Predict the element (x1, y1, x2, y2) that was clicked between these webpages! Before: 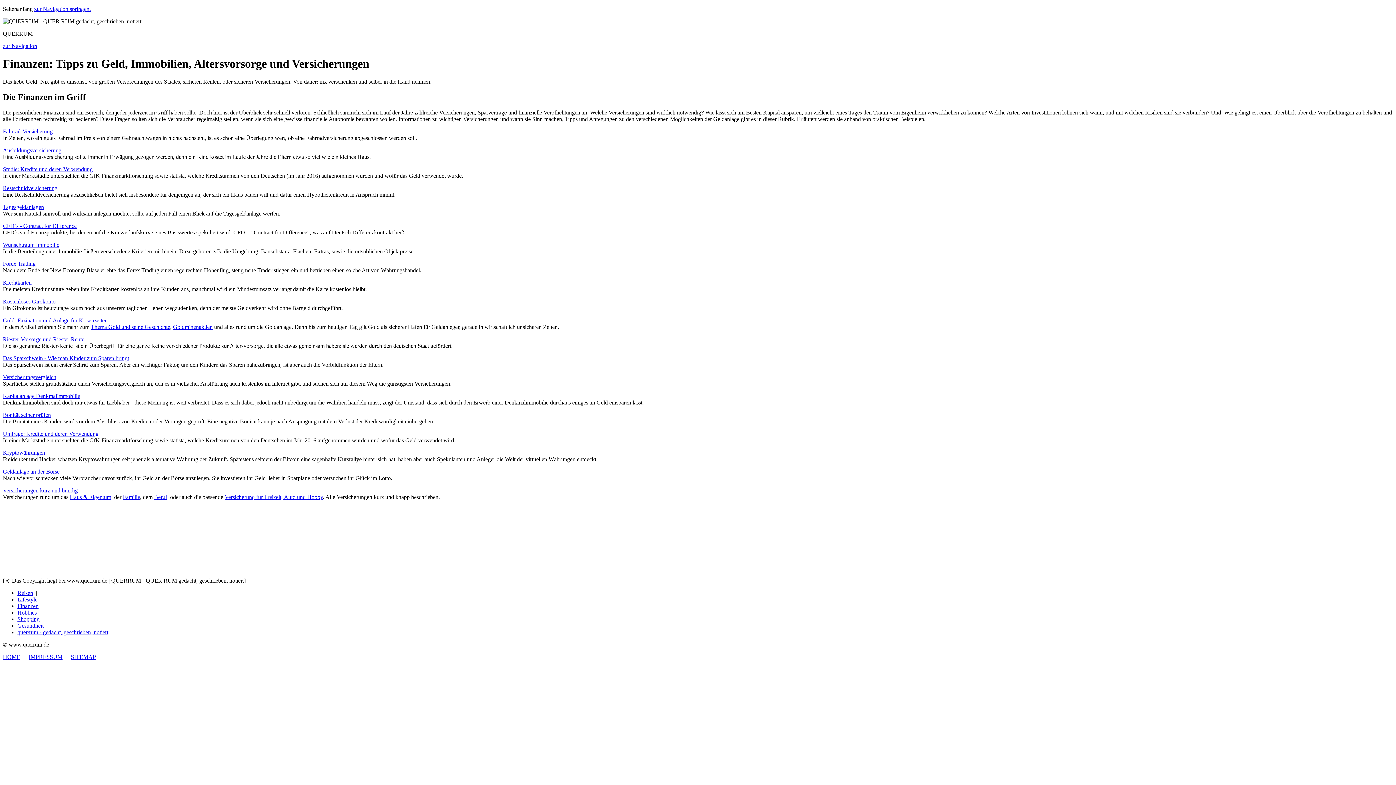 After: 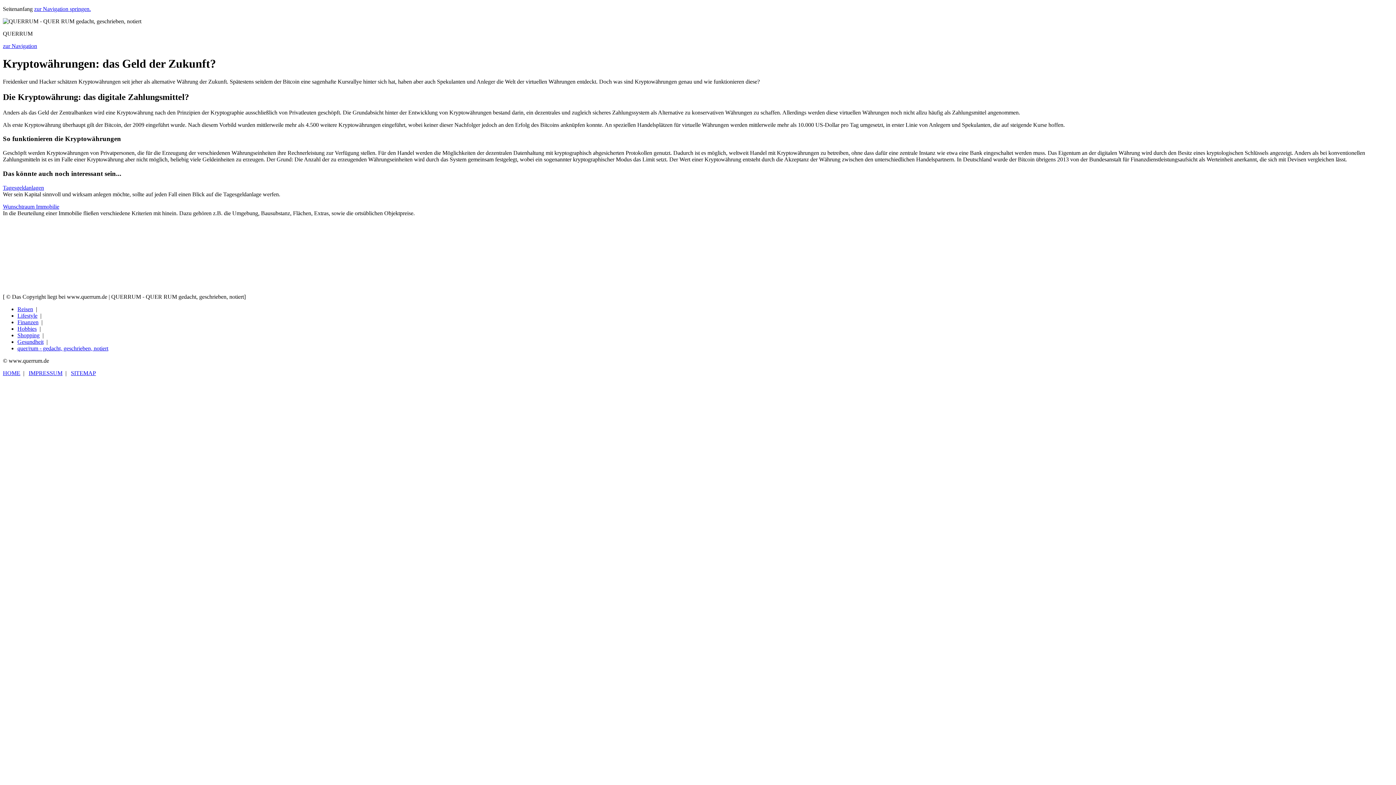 Action: label: Kryptowährungen bbox: (2, 449, 45, 455)